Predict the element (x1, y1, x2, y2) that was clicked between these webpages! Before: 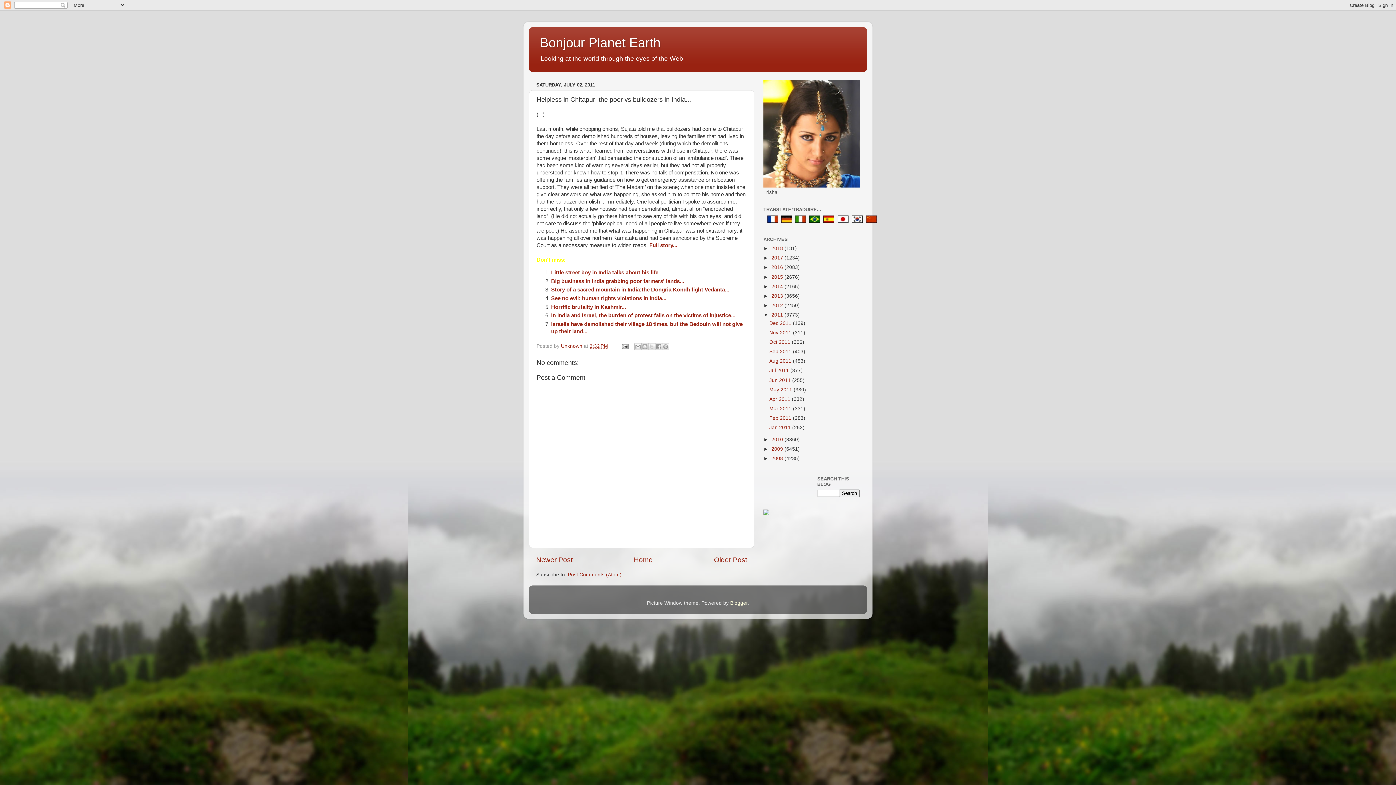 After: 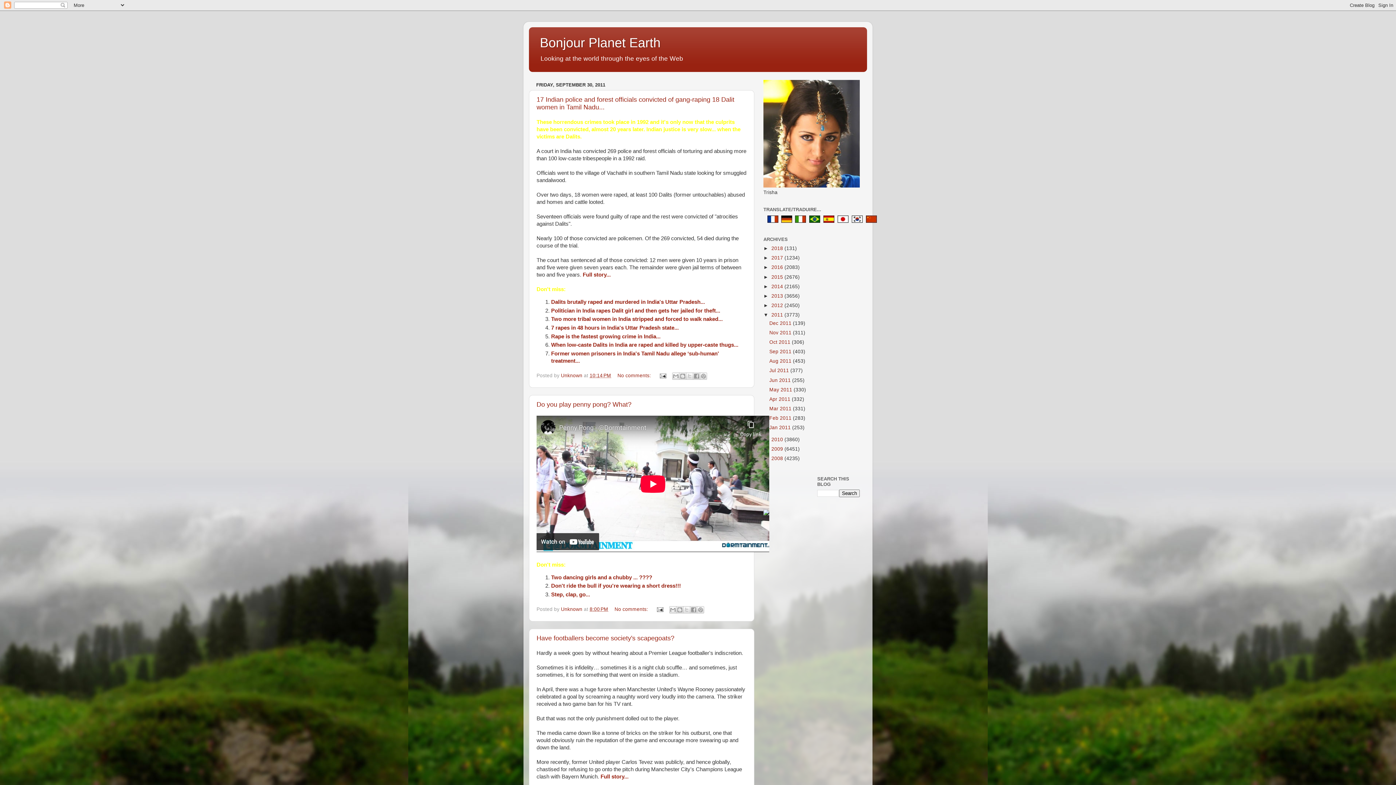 Action: bbox: (769, 349, 793, 354) label: Sep 2011 